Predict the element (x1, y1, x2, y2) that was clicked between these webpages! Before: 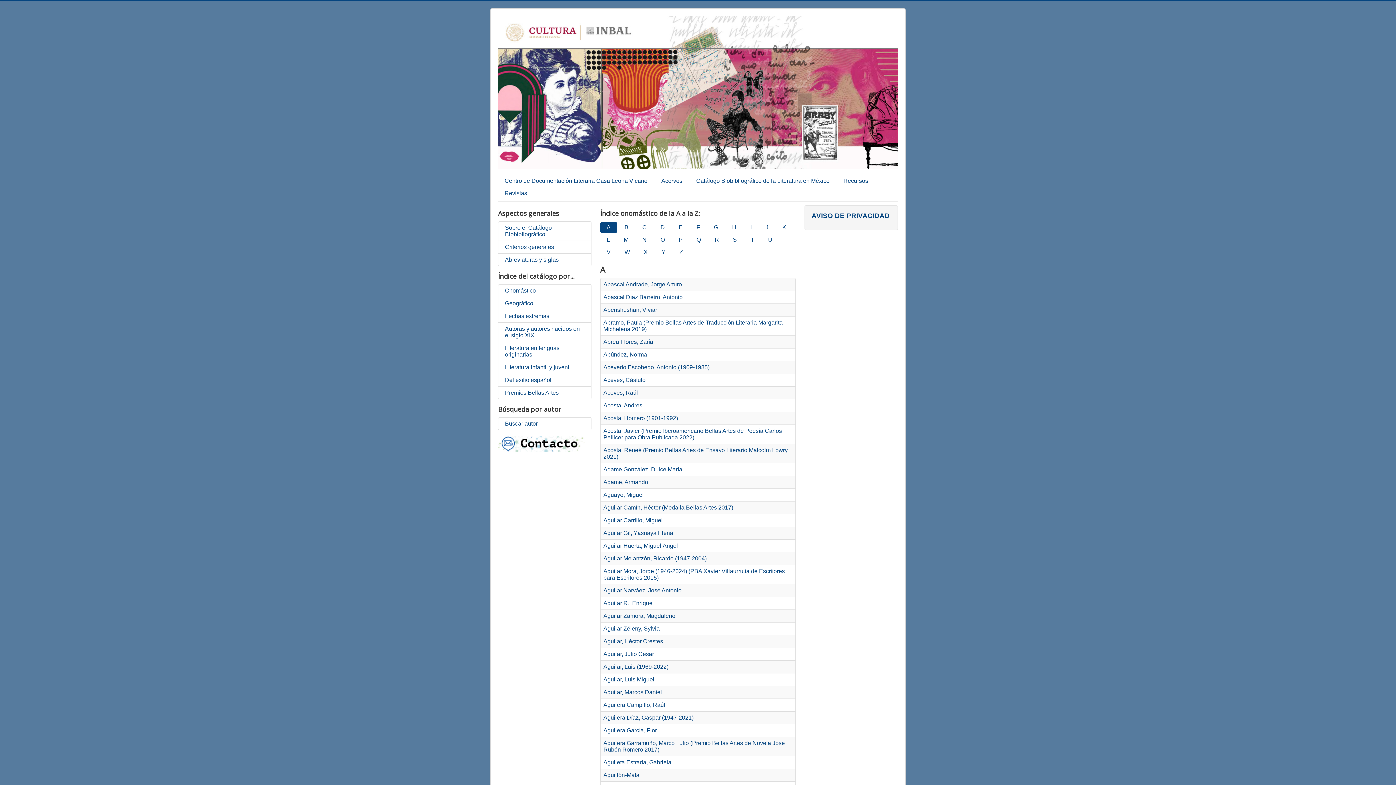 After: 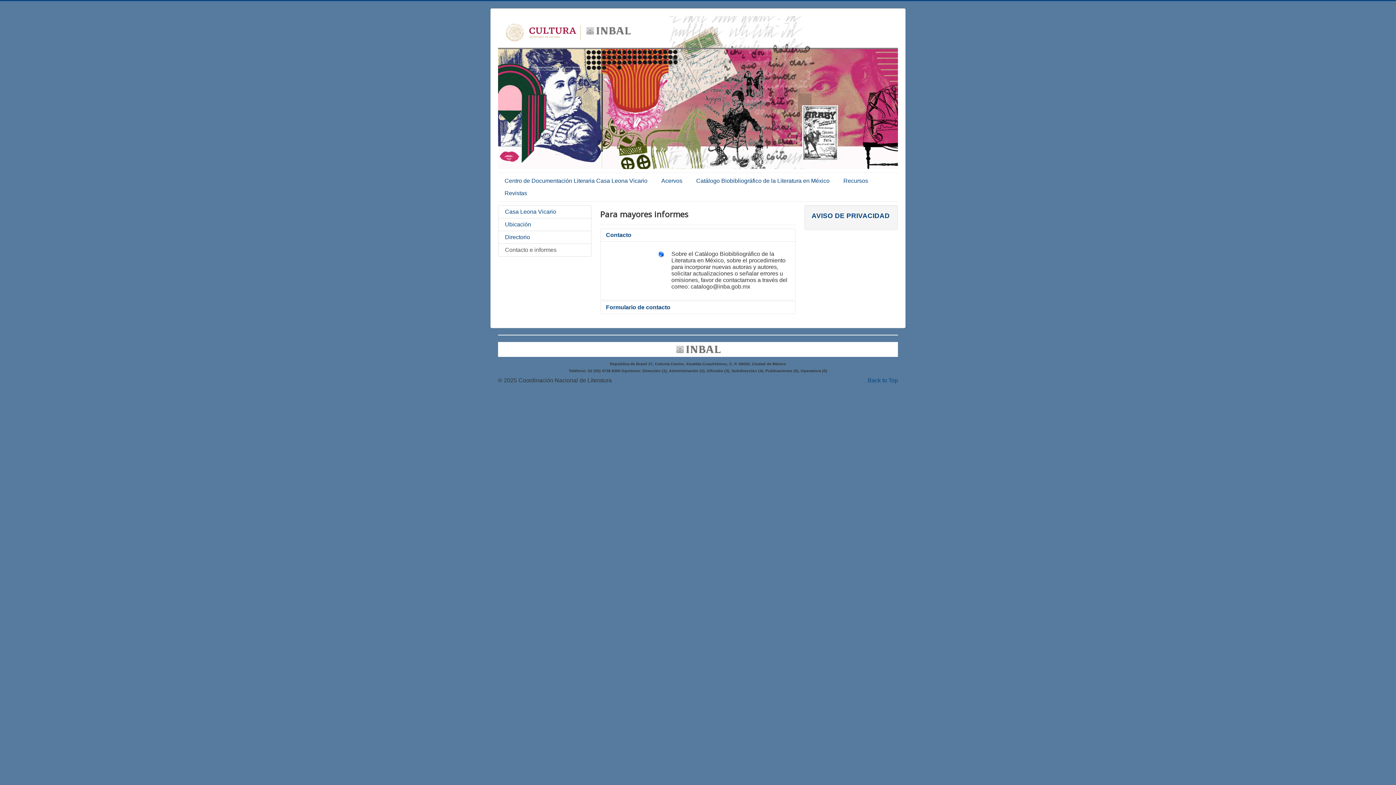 Action: bbox: (498, 441, 584, 447)